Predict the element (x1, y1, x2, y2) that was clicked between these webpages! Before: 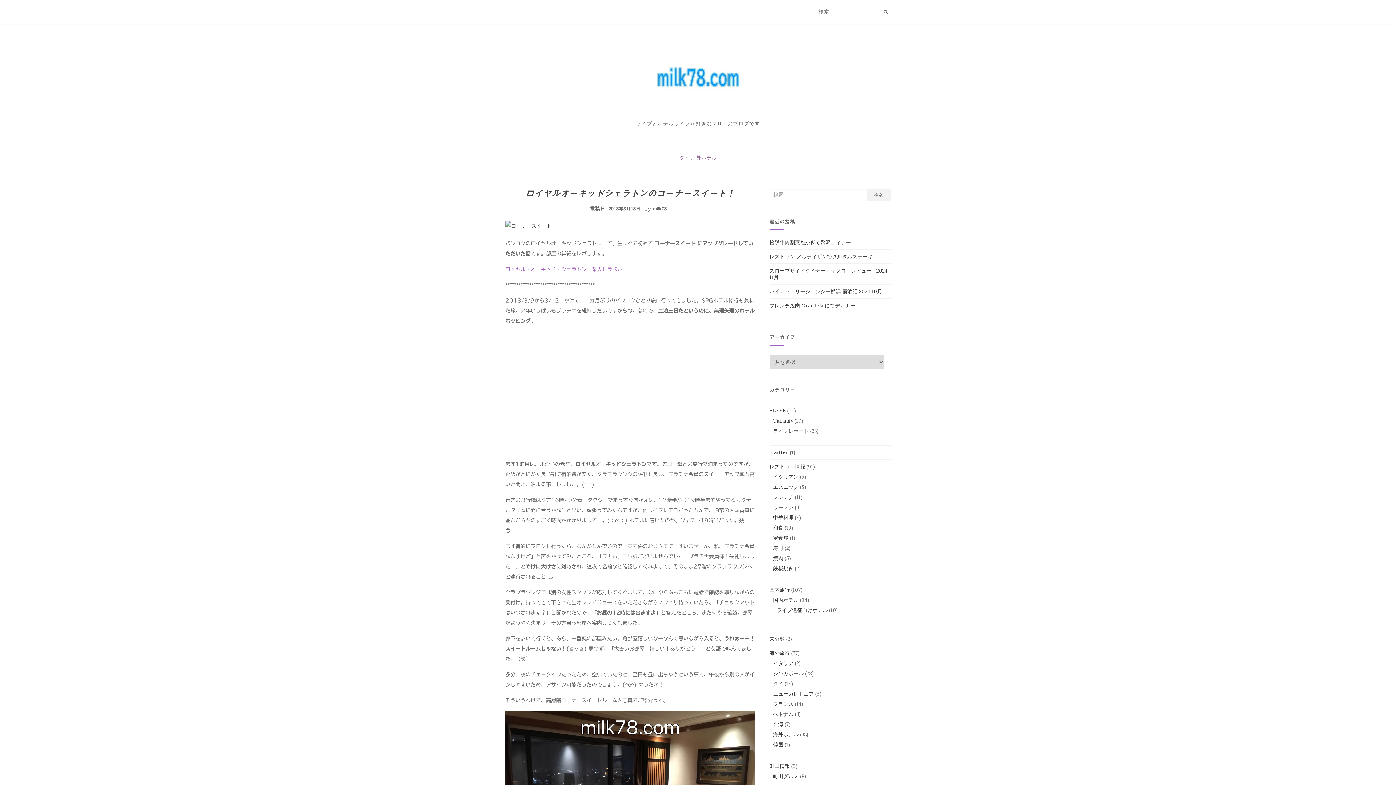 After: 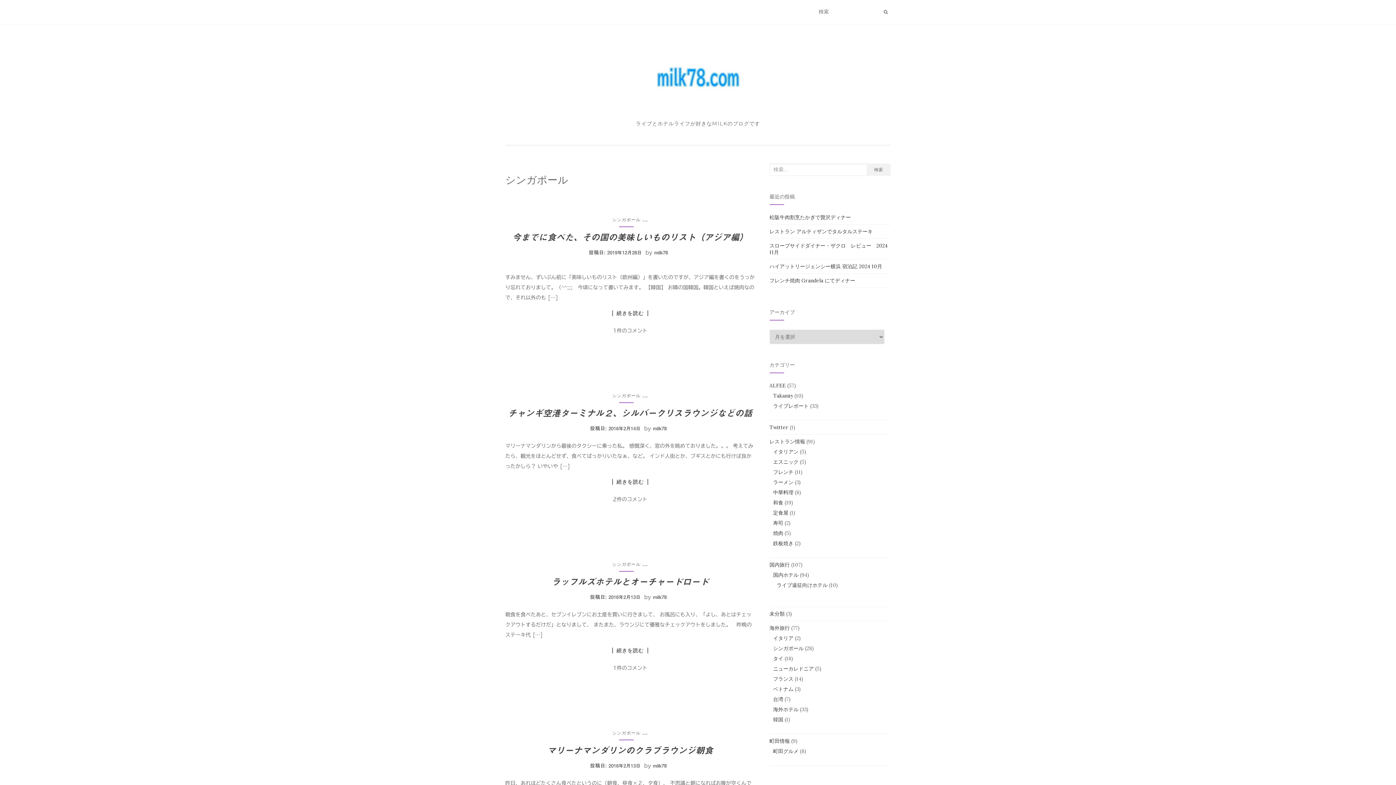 Action: label: シンガポール bbox: (773, 670, 803, 677)